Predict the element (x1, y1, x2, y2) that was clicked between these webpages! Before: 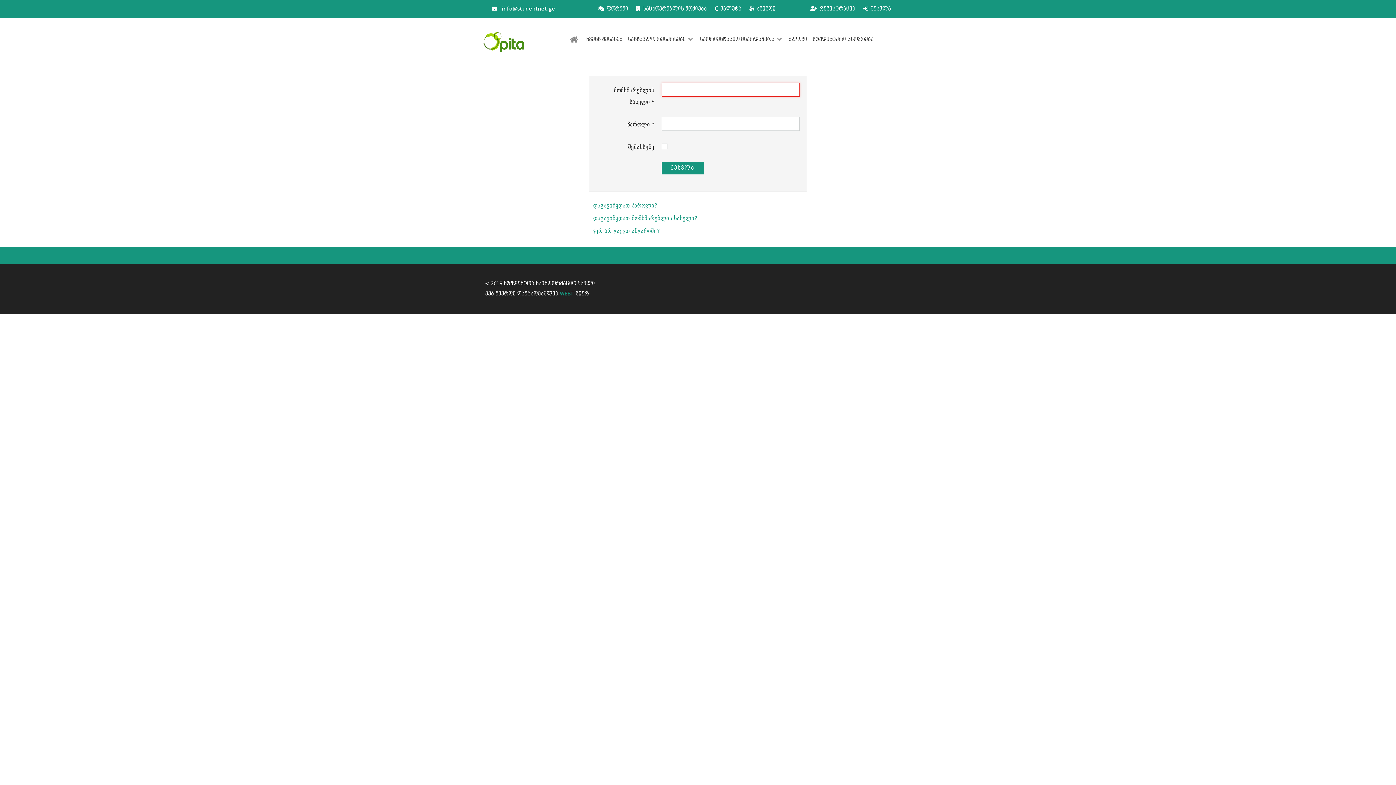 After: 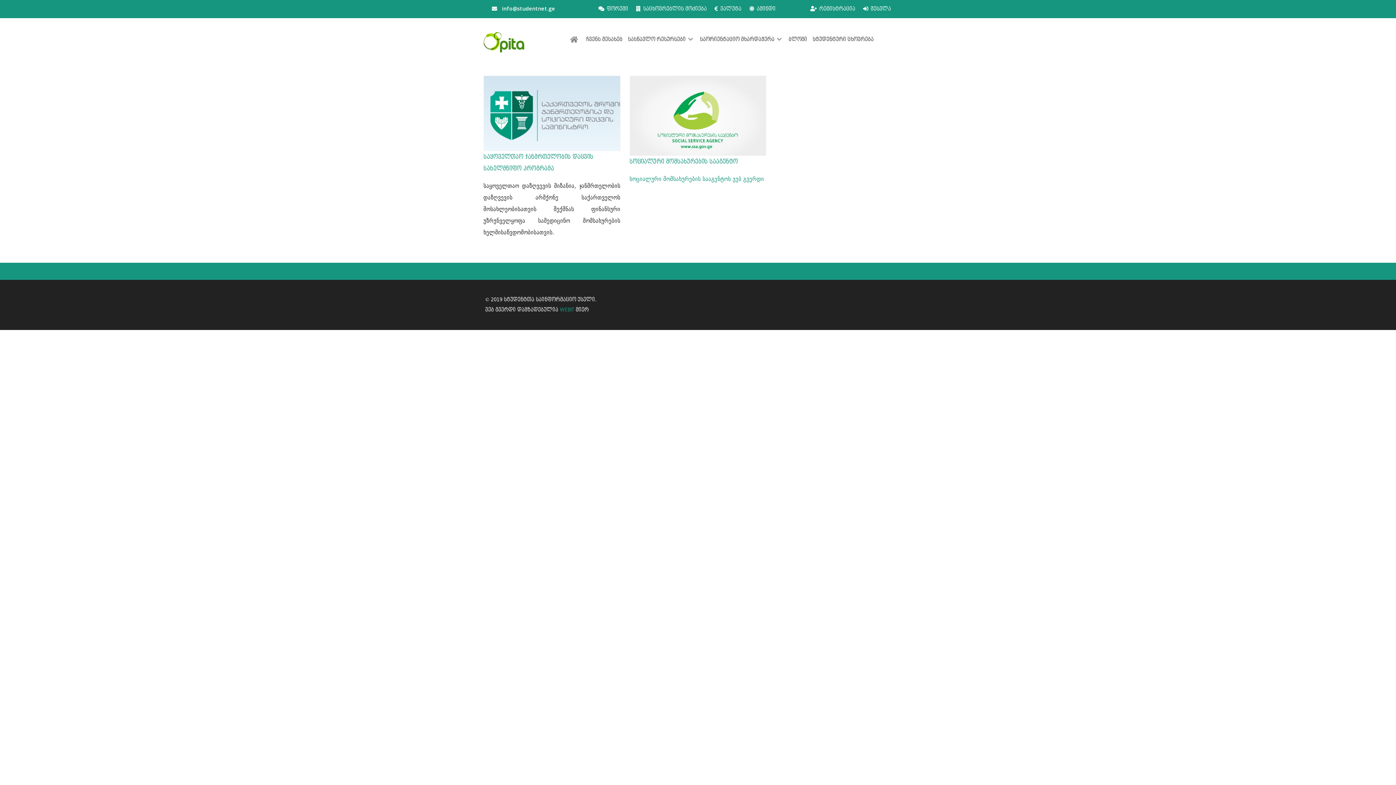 Action: bbox: (700, 33, 783, 45) label: საორიენტაციო მხარდაჭერა 